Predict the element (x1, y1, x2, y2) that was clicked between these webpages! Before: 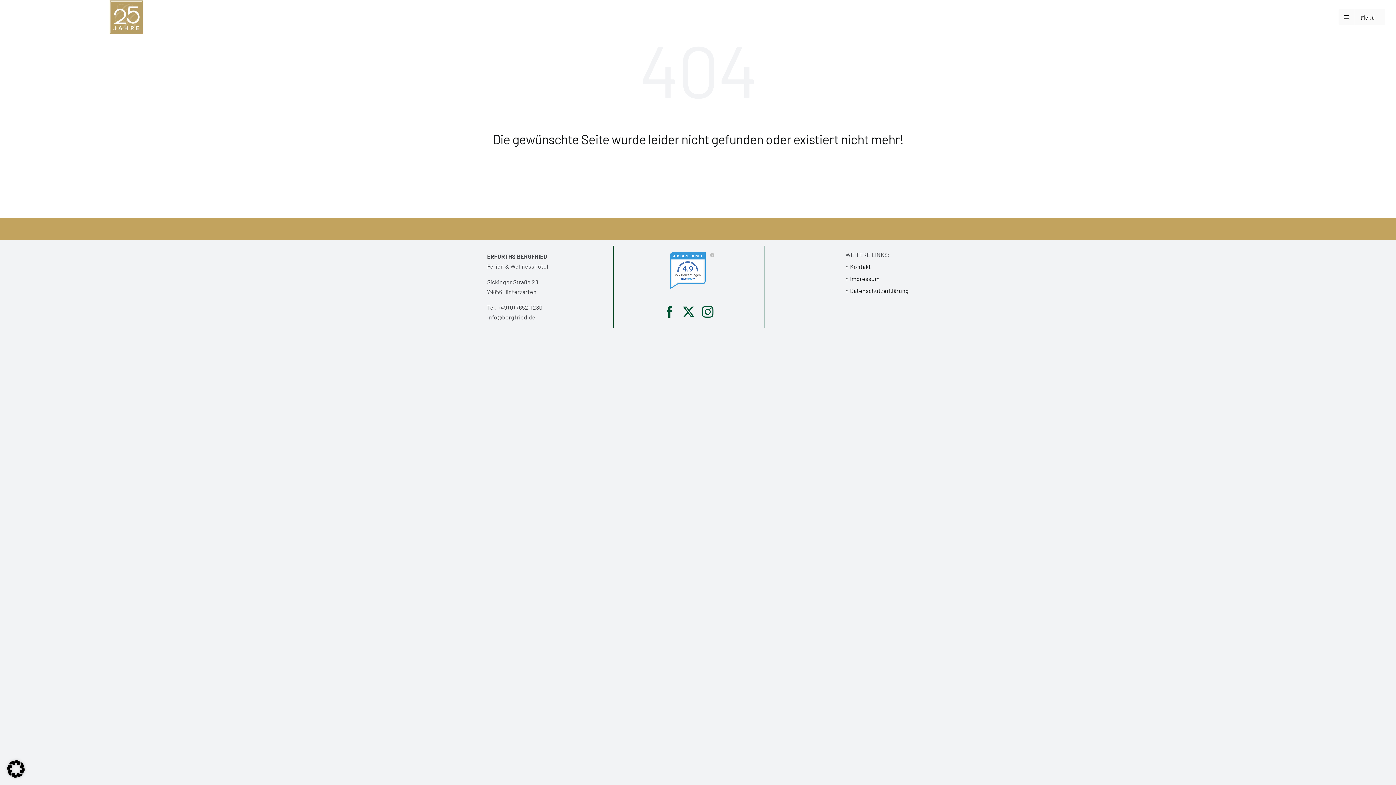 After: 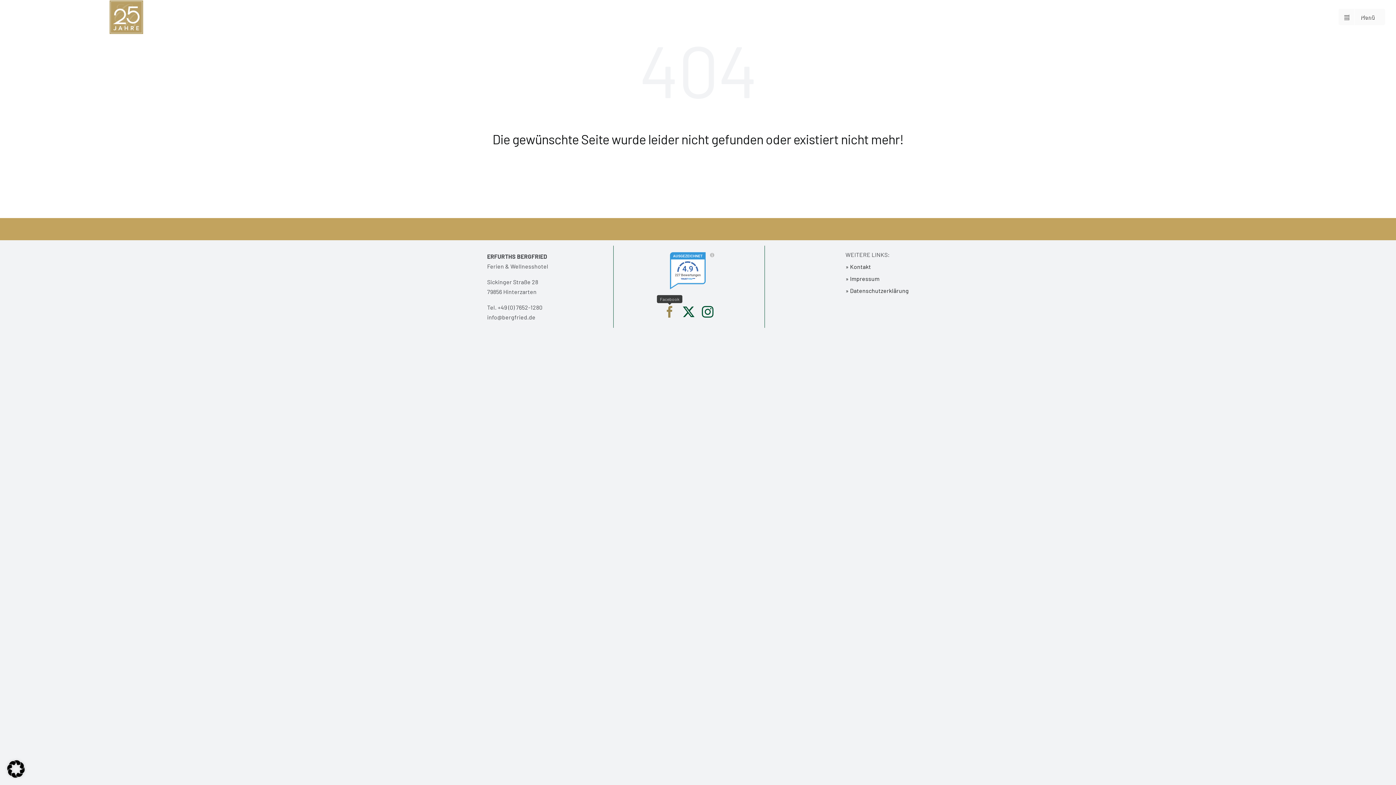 Action: bbox: (664, 306, 675, 317) label: Facebook